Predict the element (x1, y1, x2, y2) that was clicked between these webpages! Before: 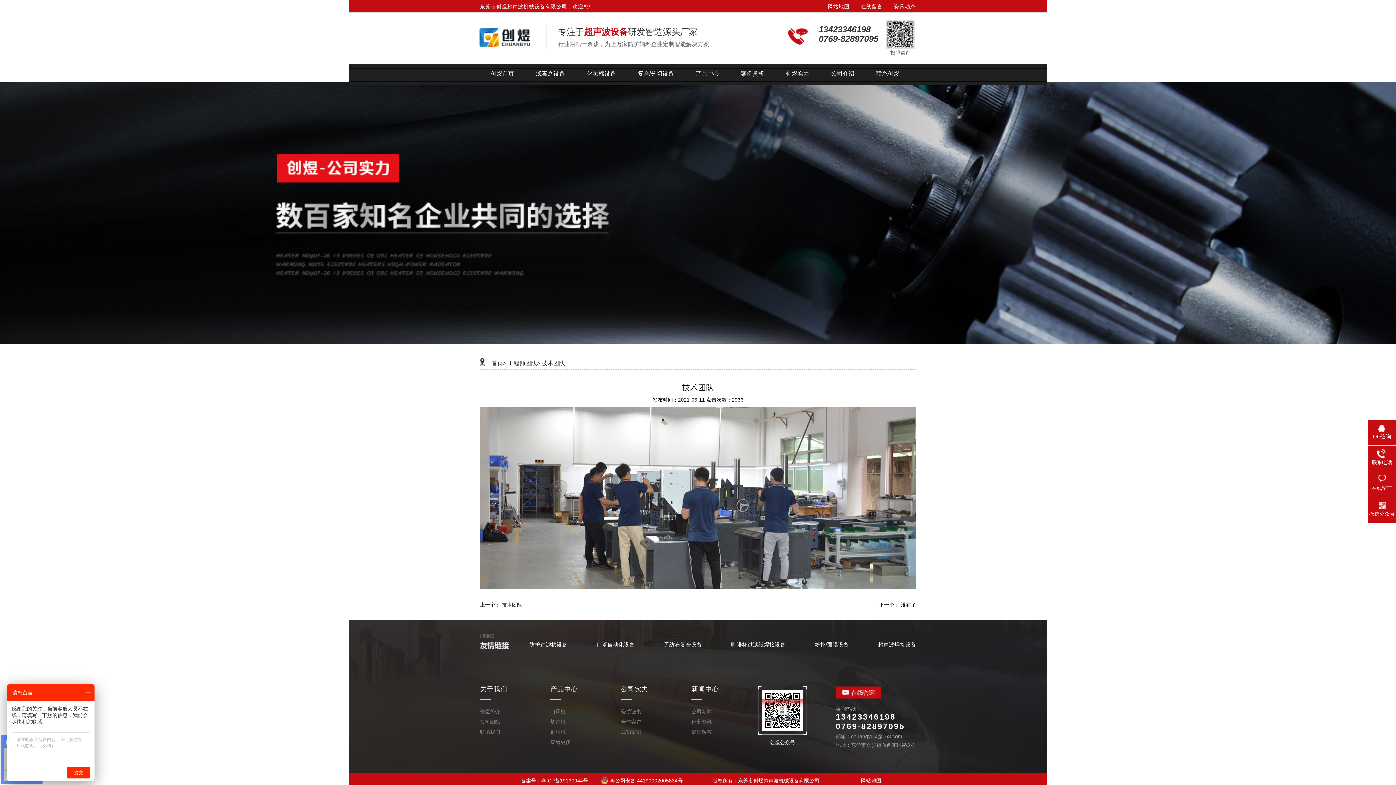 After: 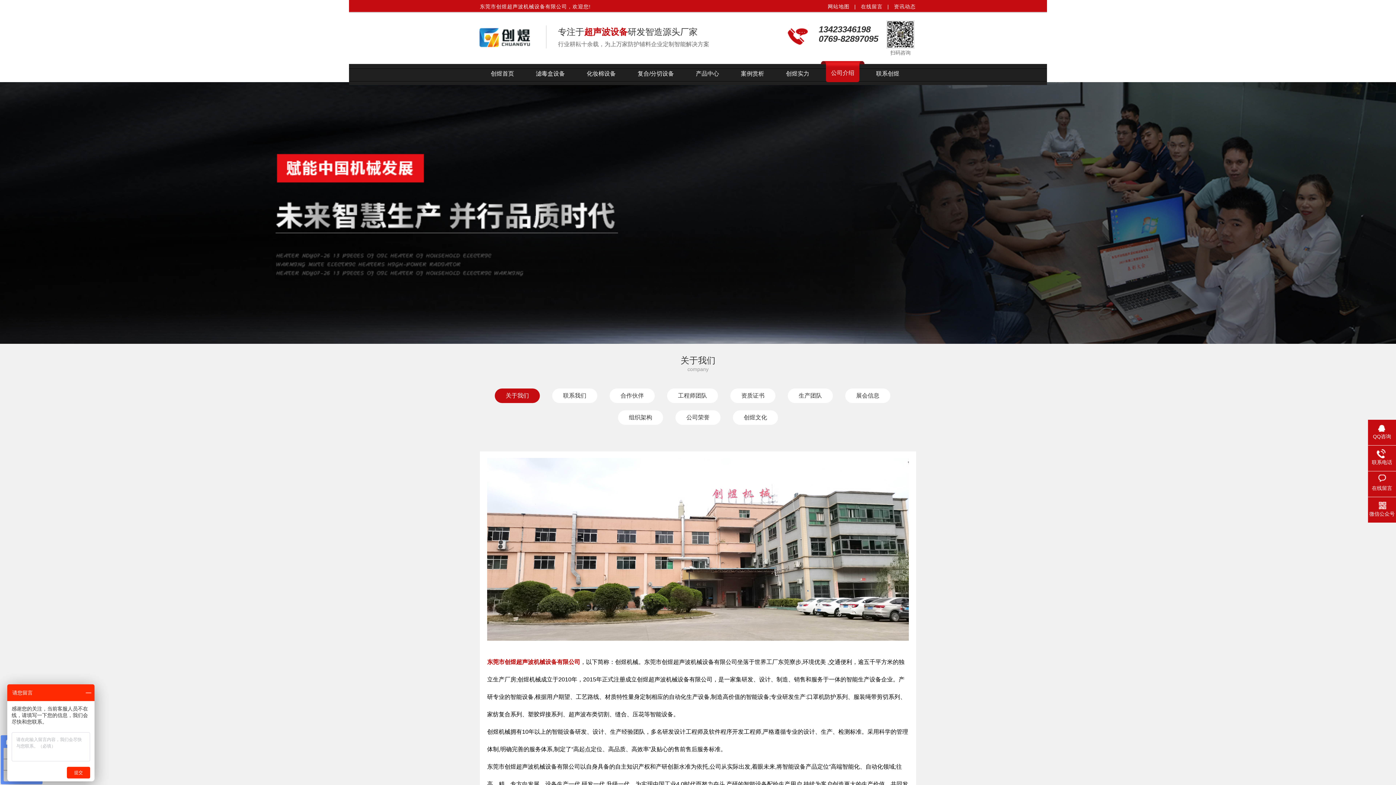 Action: bbox: (480, 709, 534, 715) label: 创煜简介